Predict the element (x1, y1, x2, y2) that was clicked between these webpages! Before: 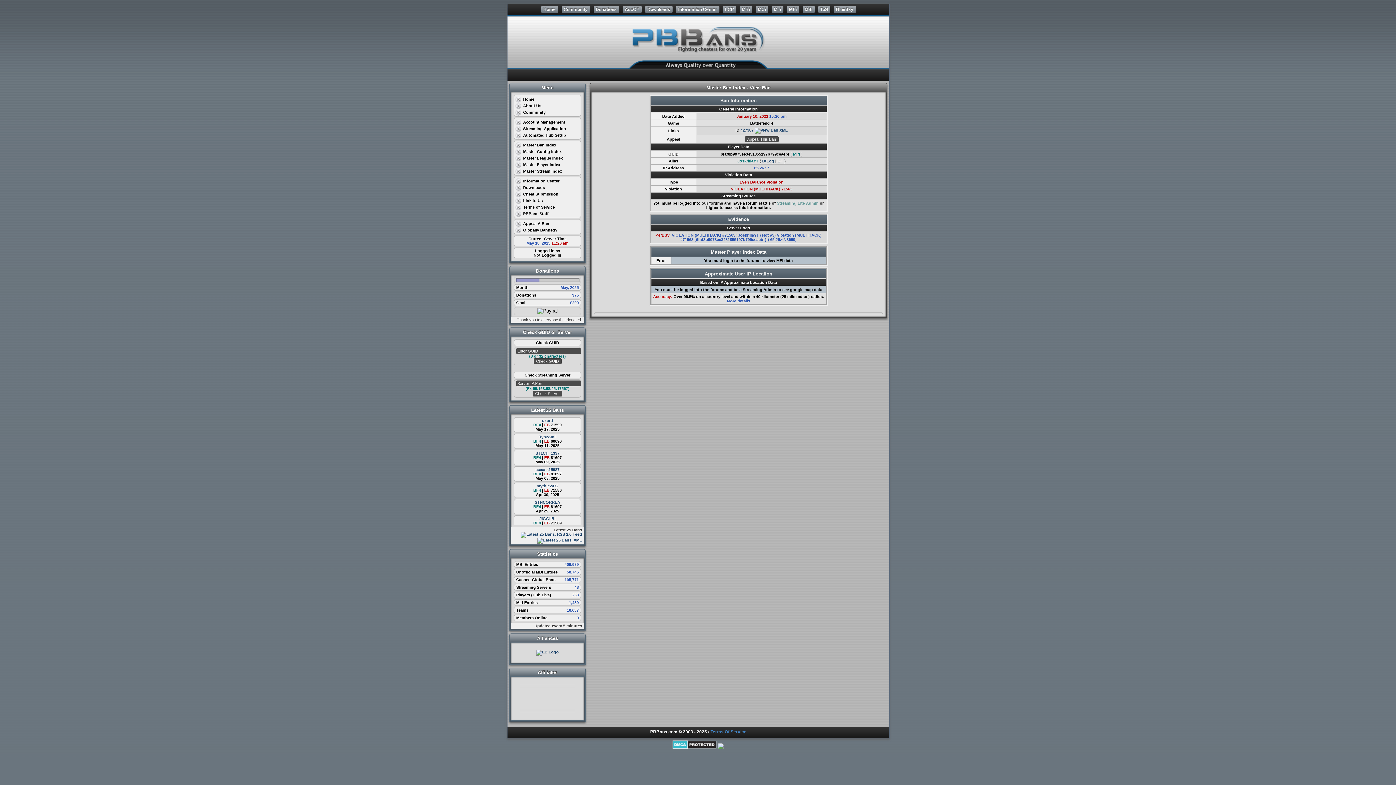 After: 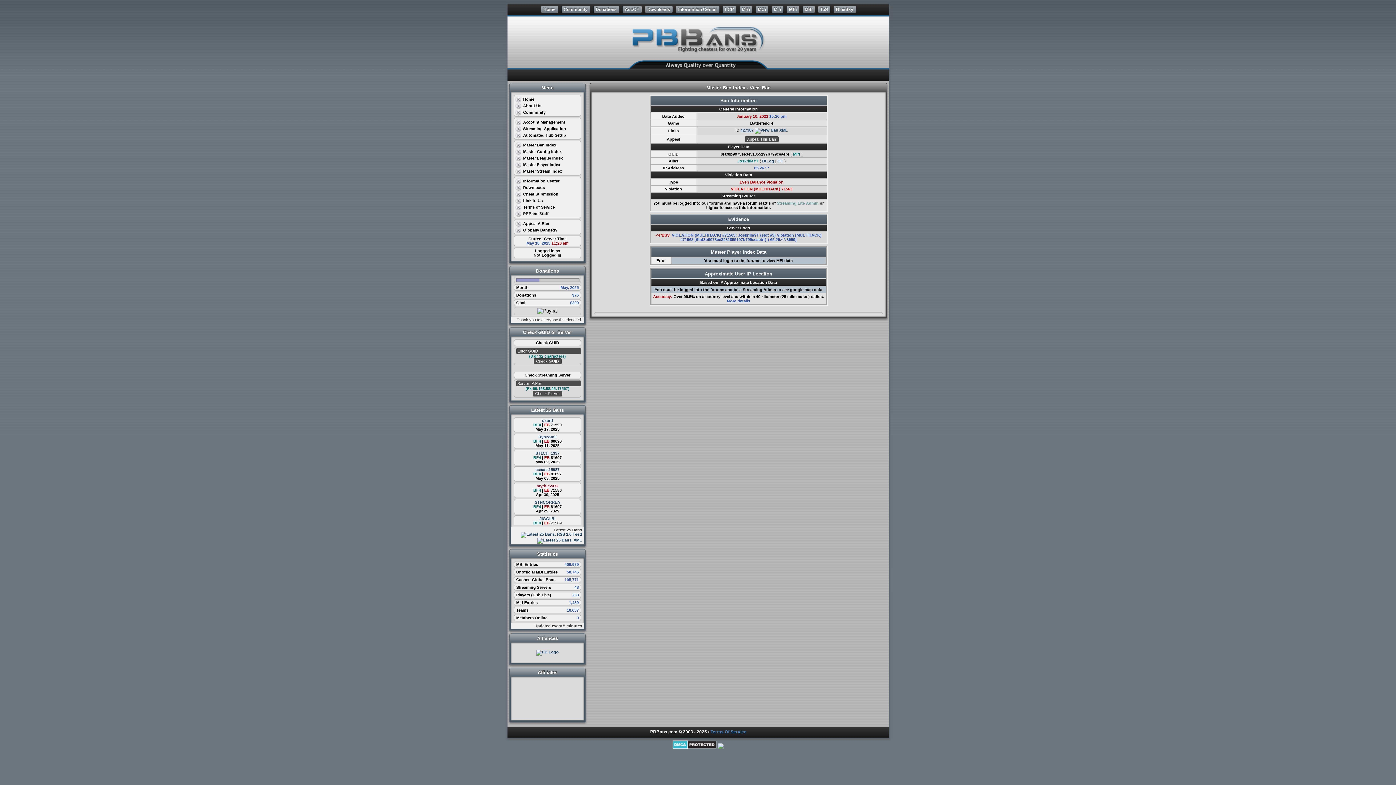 Action: bbox: (536, 484, 558, 488) label: mythic2432